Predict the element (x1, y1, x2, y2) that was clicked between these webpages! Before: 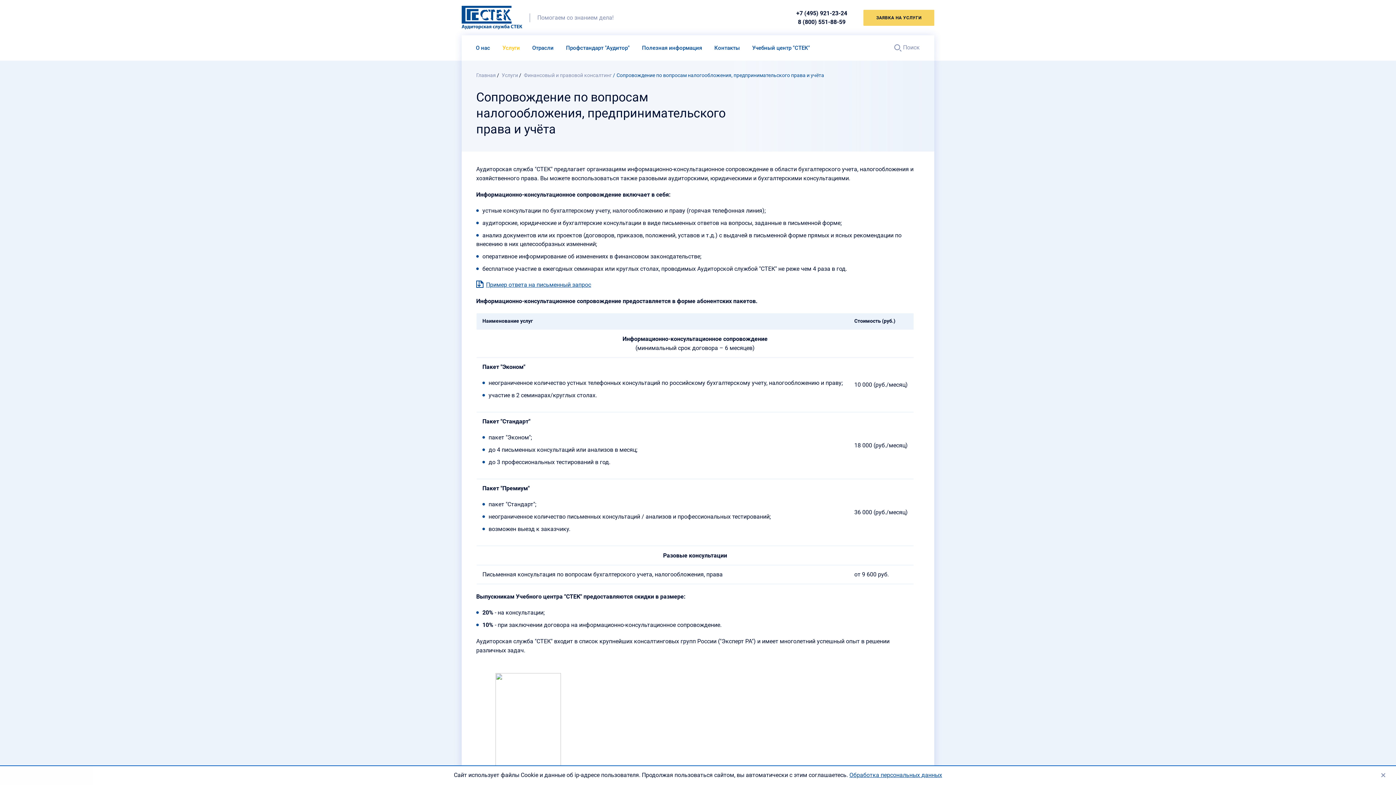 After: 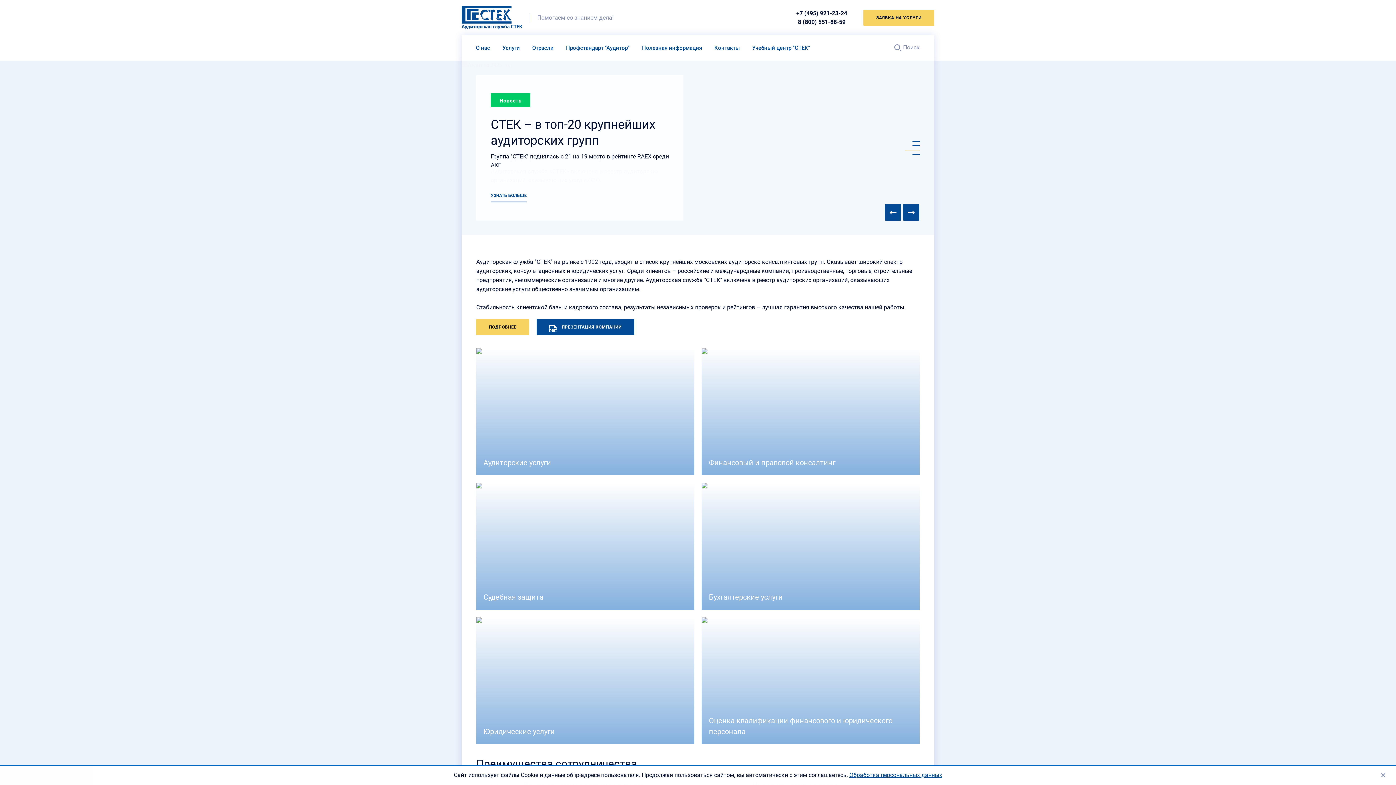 Action: label: Помогаем со знанием дела! bbox: (461, 0, 613, 35)